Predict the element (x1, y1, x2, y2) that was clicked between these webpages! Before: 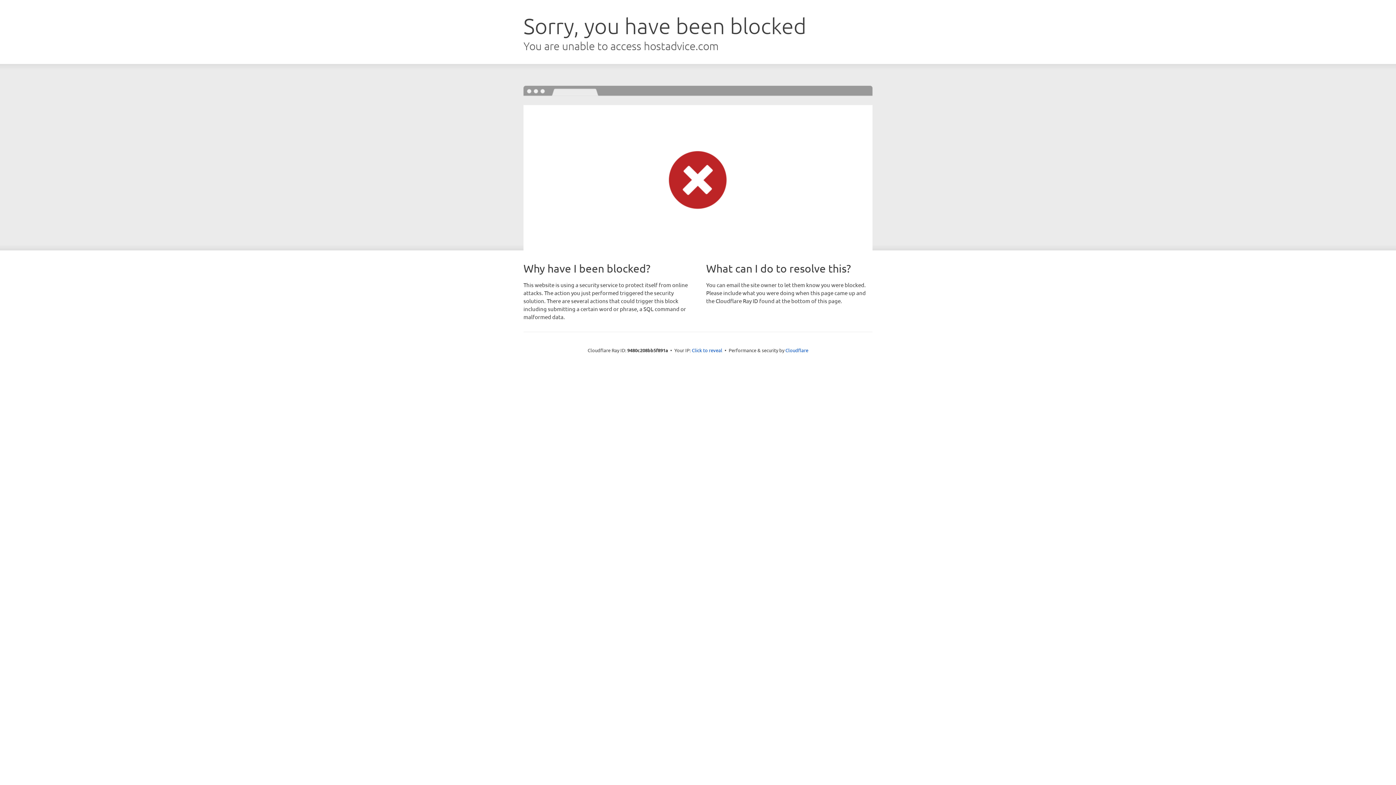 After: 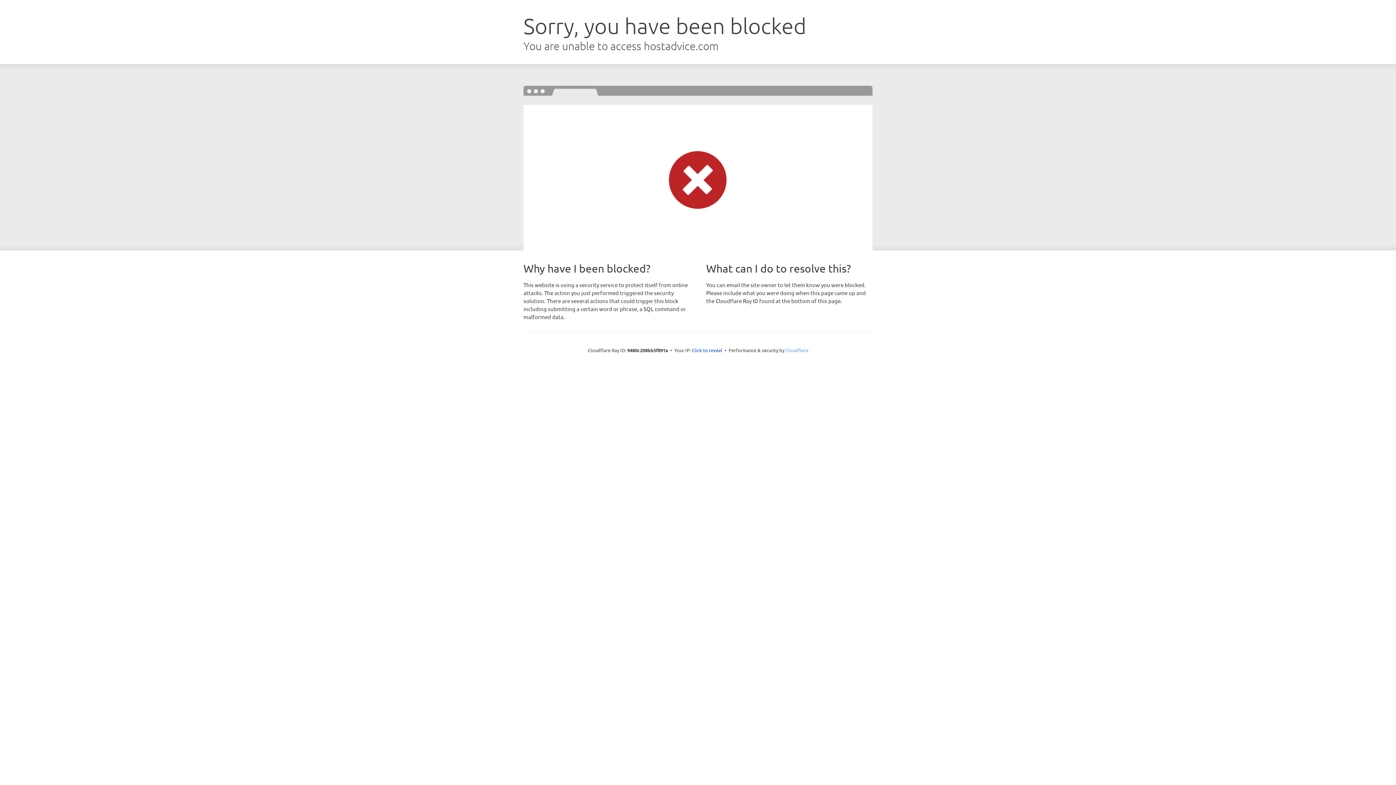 Action: label: Cloudflare bbox: (785, 347, 808, 353)